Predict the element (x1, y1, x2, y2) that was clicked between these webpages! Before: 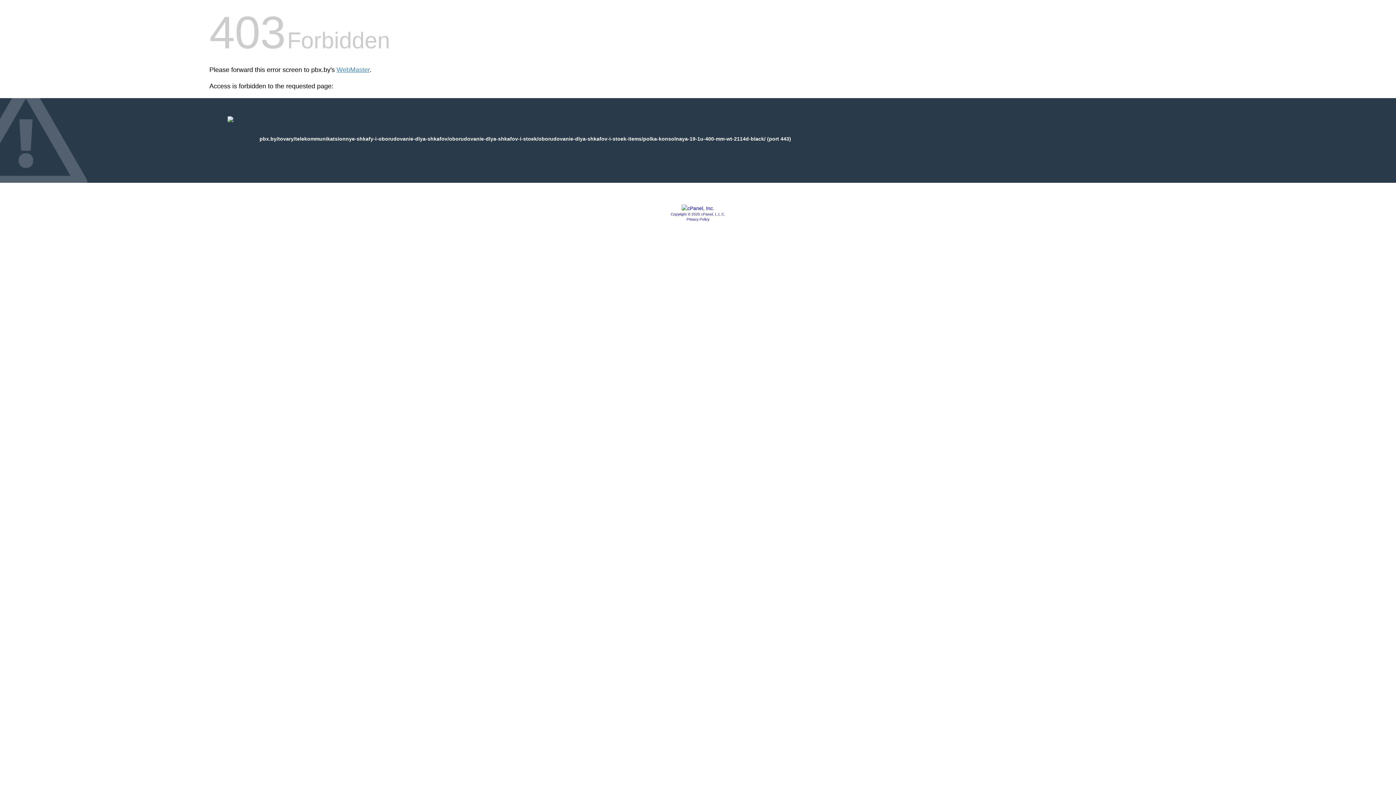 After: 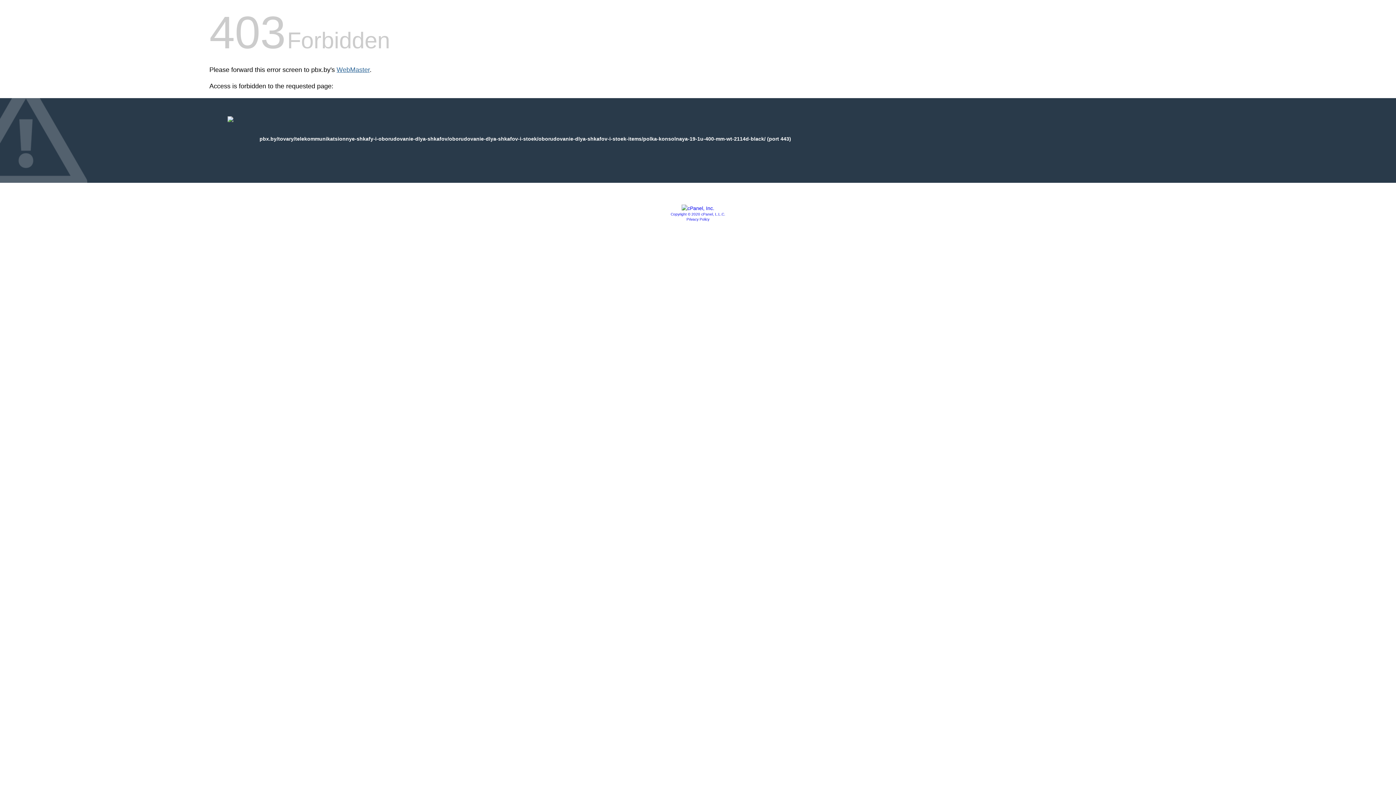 Action: label: WebMaster bbox: (336, 66, 369, 73)